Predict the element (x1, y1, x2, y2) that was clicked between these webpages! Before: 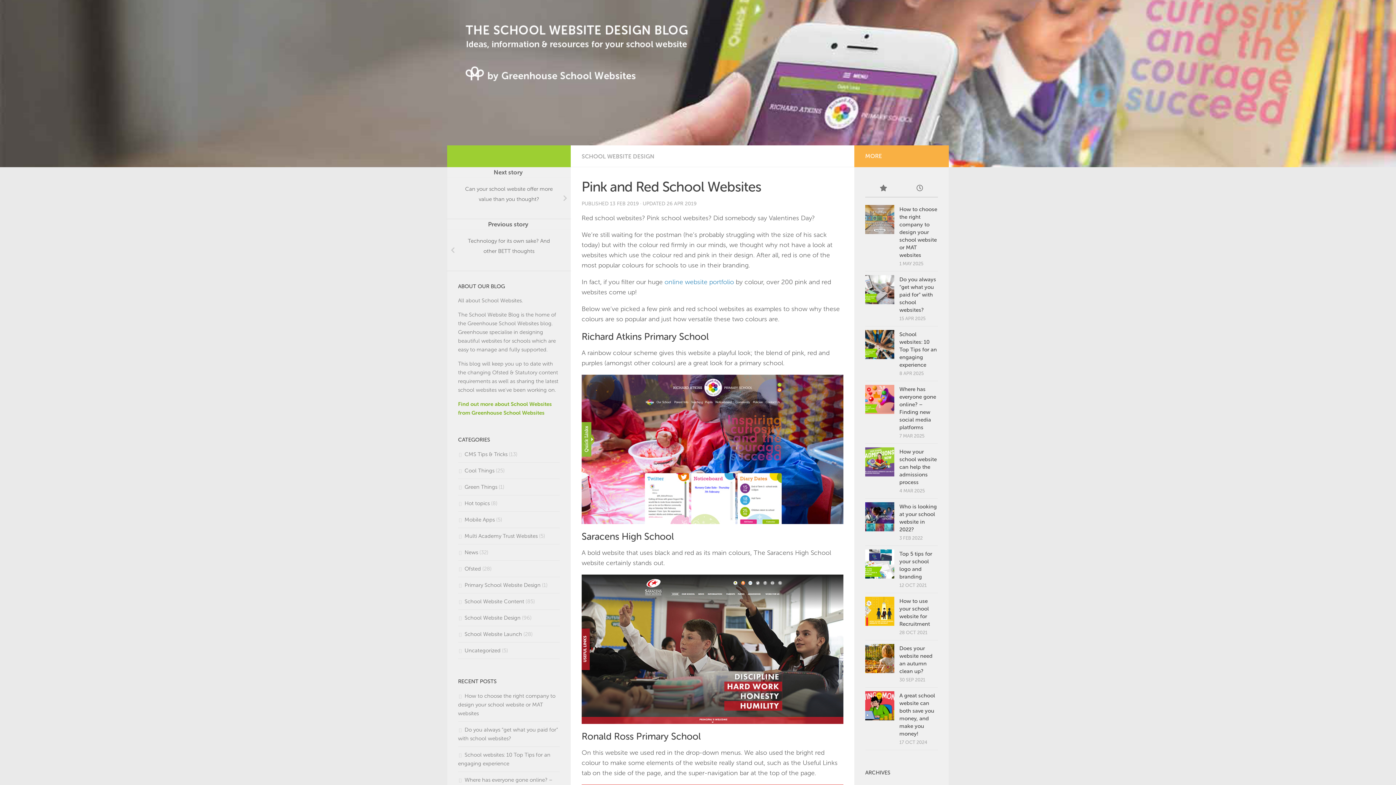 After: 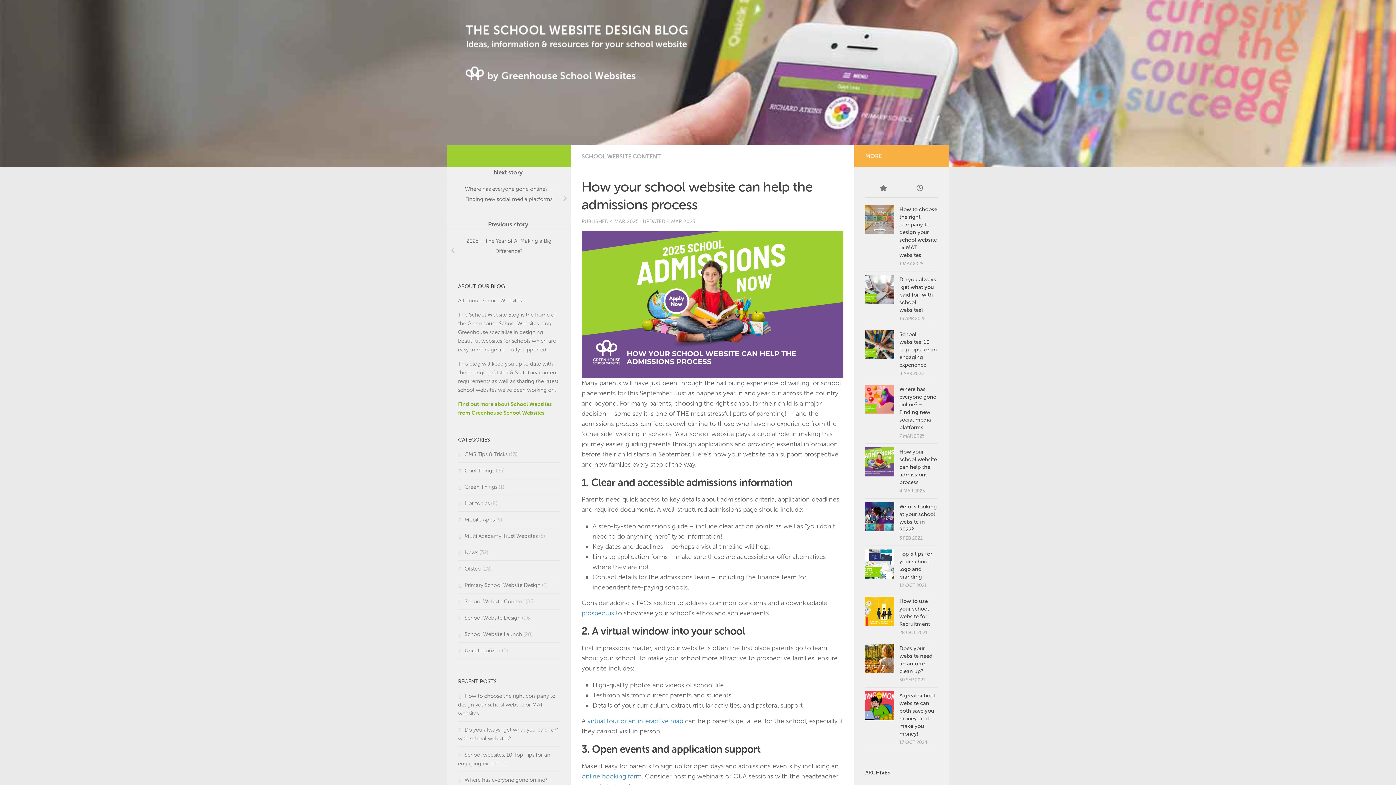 Action: bbox: (899, 448, 937, 485) label: How your school website can help the admissions process